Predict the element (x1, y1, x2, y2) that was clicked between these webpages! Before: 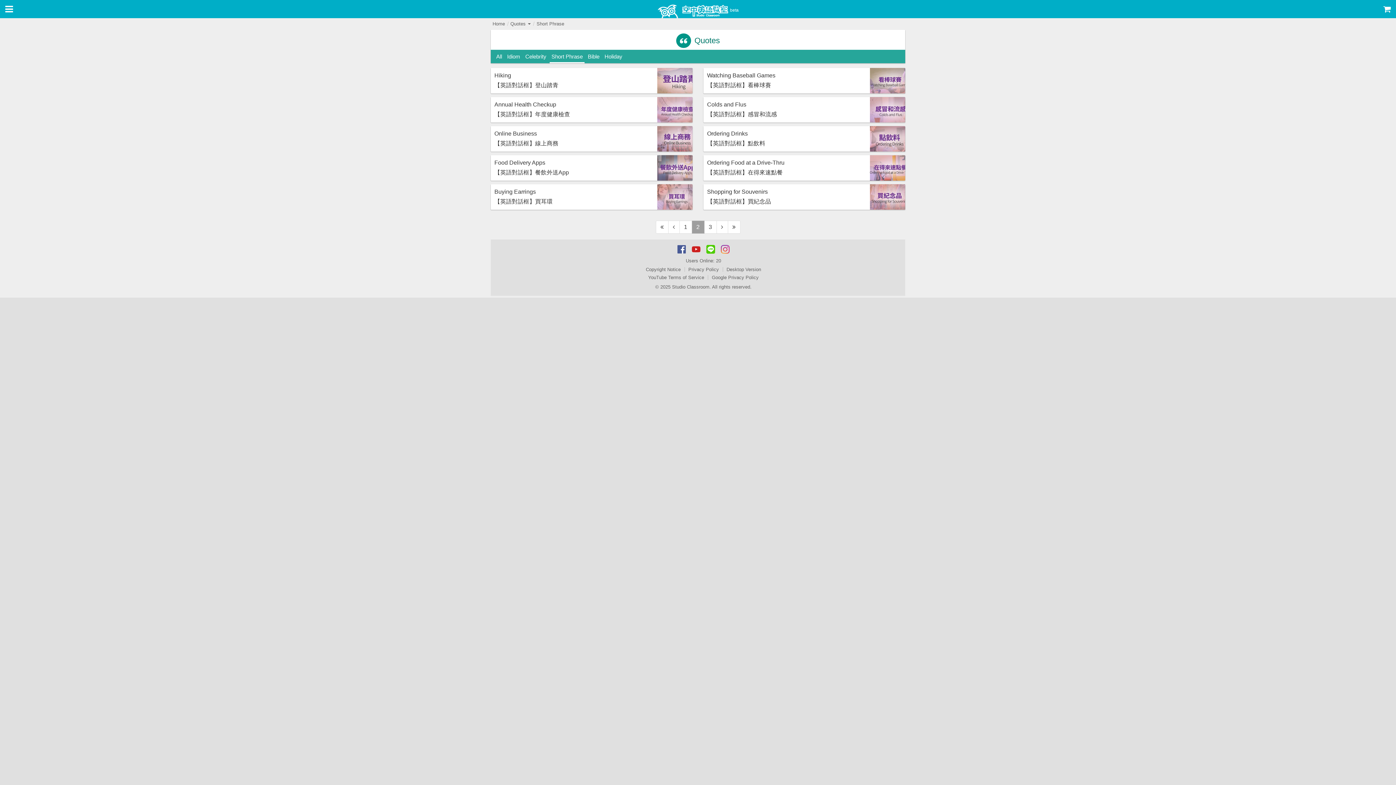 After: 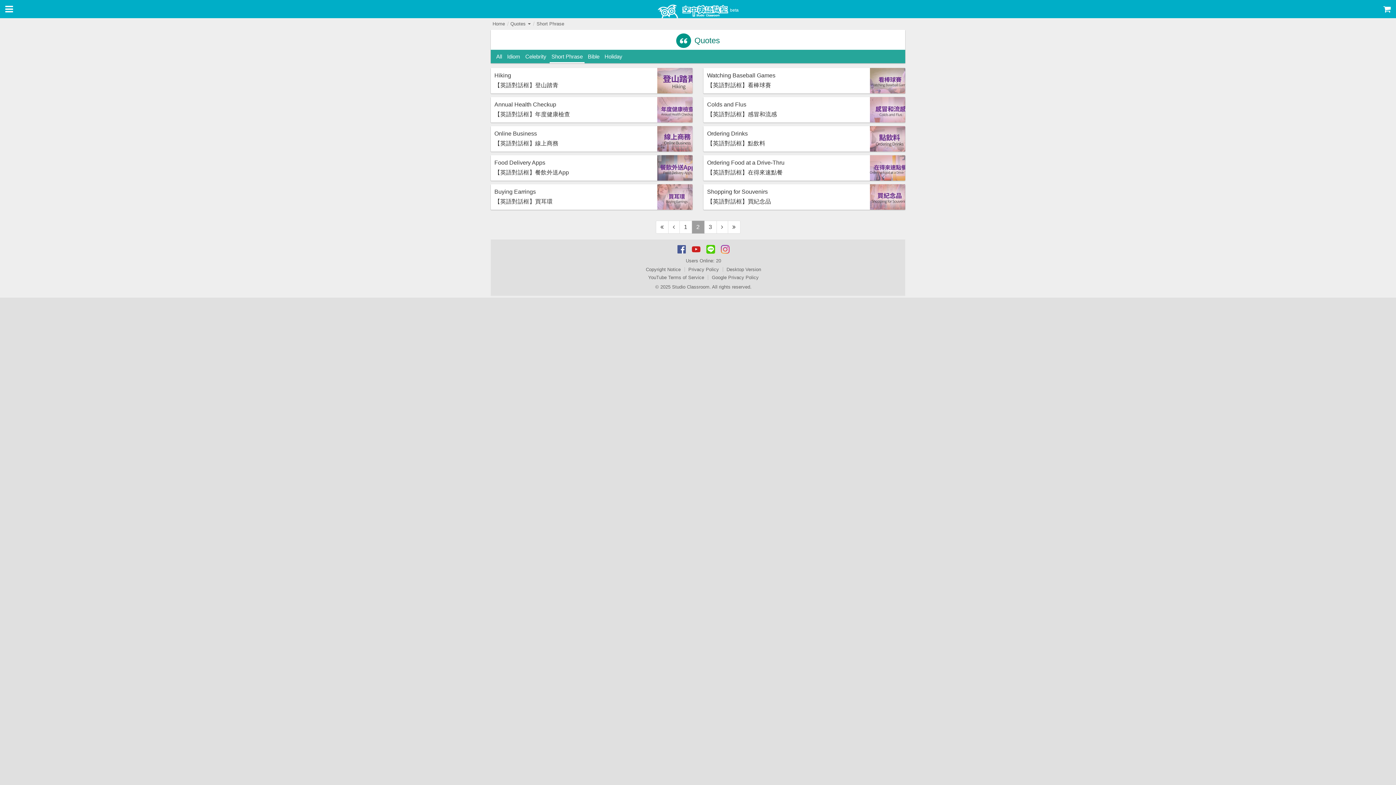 Action: bbox: (692, 245, 700, 253)